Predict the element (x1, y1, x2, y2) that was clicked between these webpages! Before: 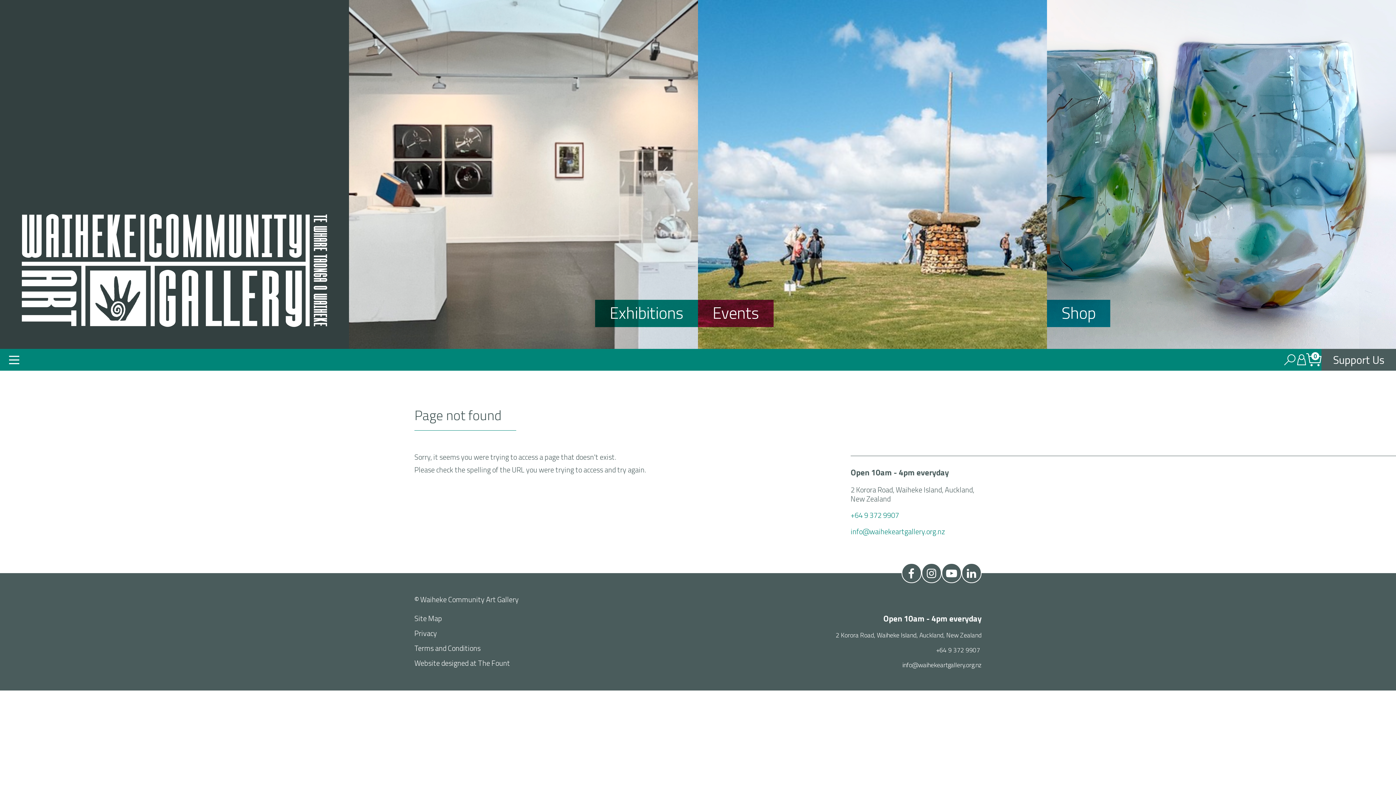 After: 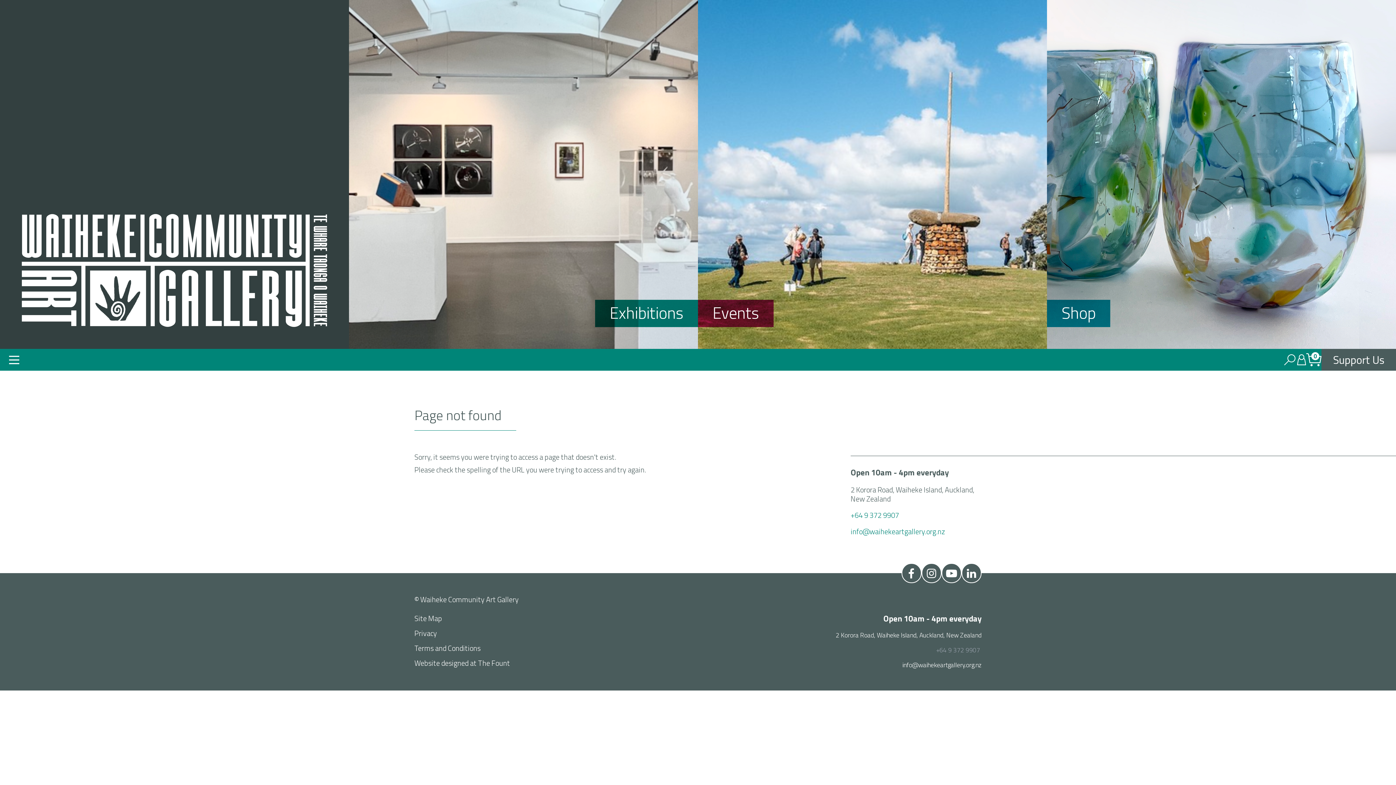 Action: label: +64 9 372 9907  bbox: (936, 645, 981, 655)